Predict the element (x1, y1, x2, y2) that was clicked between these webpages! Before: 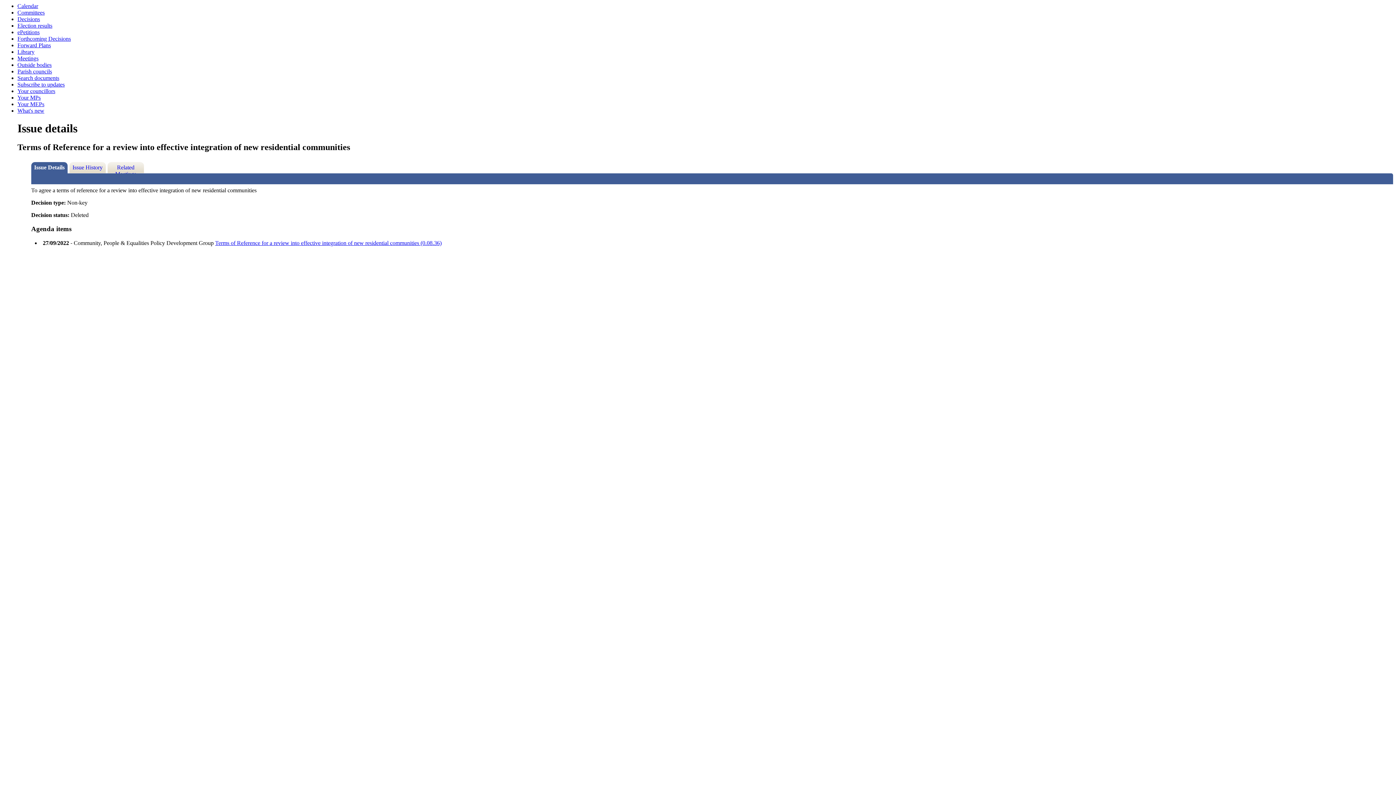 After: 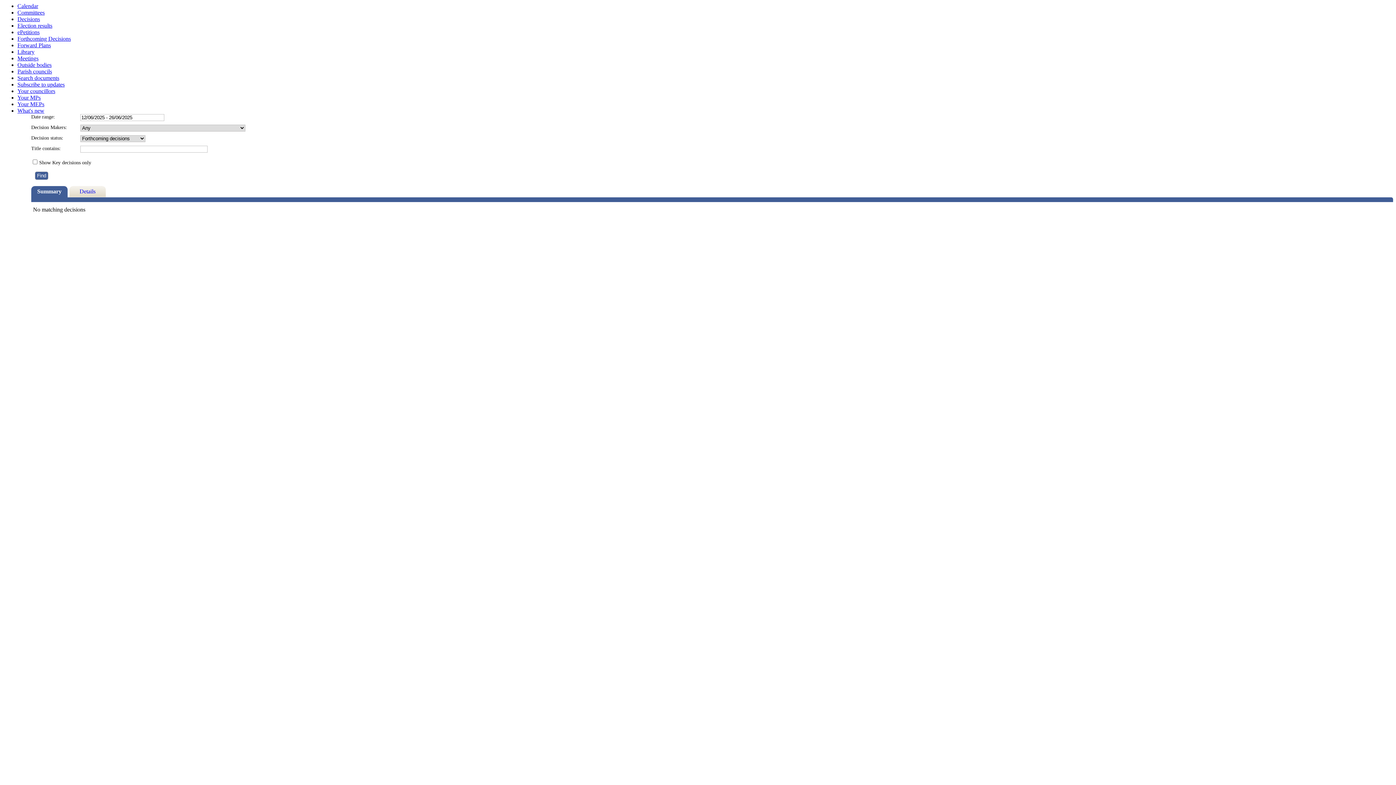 Action: bbox: (17, 35, 70, 41) label: Forthcoming Decisions